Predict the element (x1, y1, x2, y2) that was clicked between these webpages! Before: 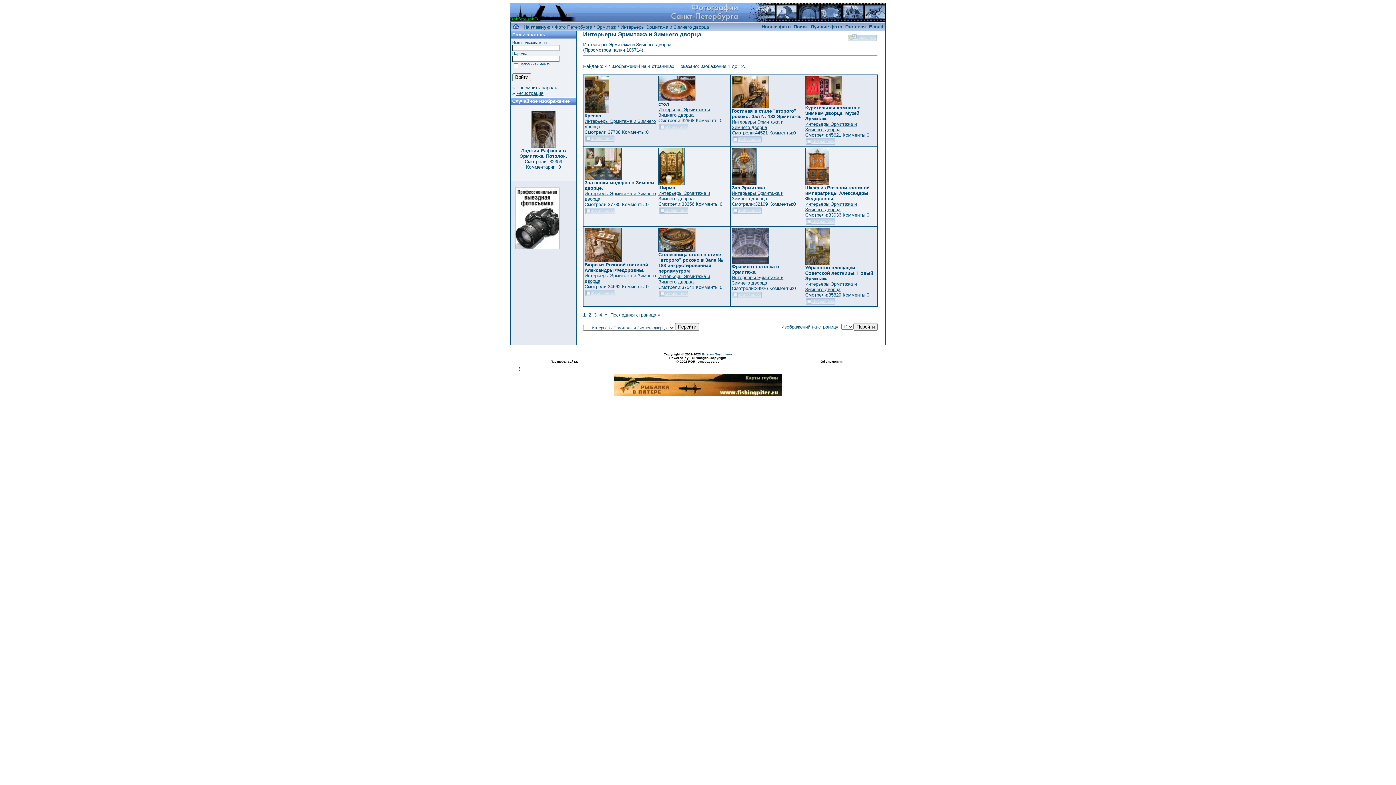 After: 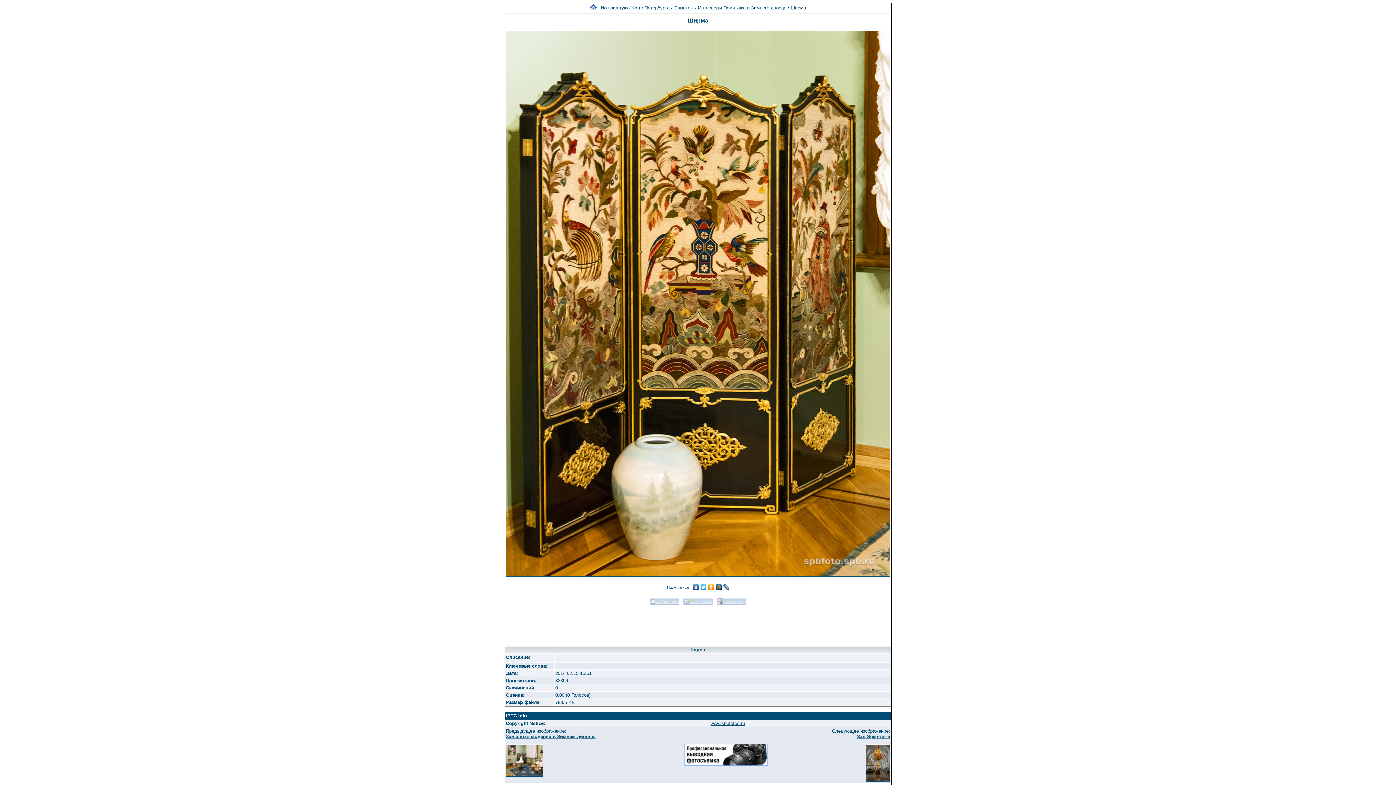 Action: bbox: (658, 180, 684, 186)